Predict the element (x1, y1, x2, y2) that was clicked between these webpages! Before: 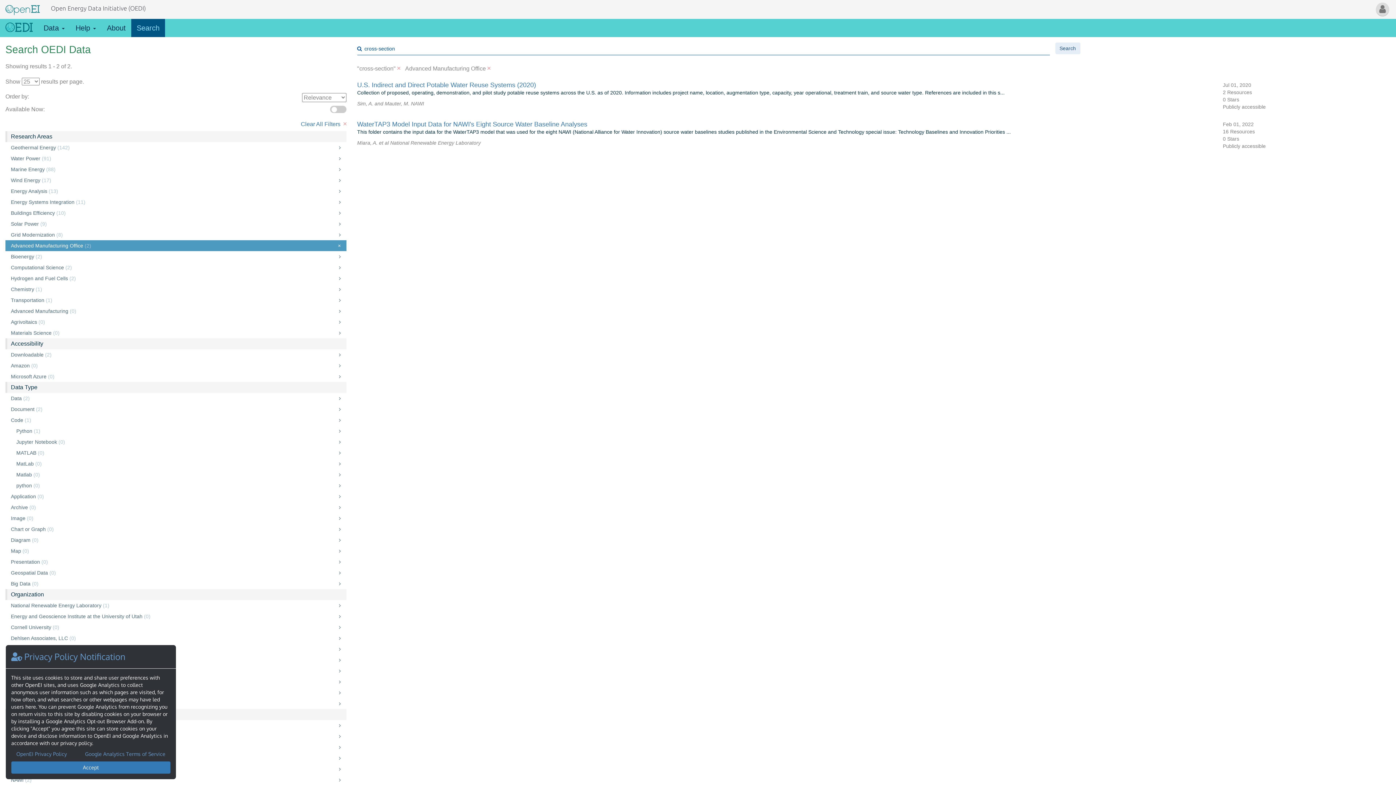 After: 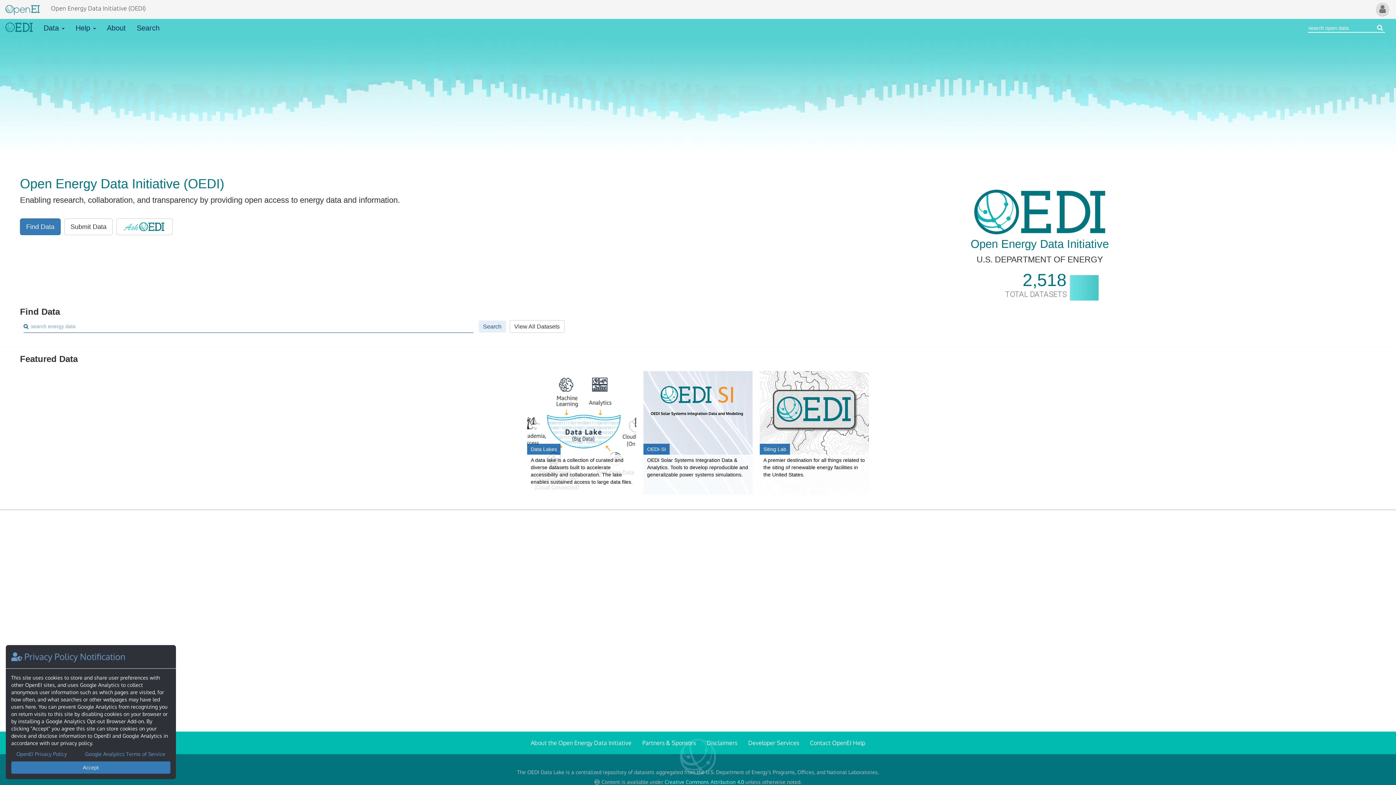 Action: bbox: (45, 1, 151, 15) label: Open Energy Data Initiative (OEDI)